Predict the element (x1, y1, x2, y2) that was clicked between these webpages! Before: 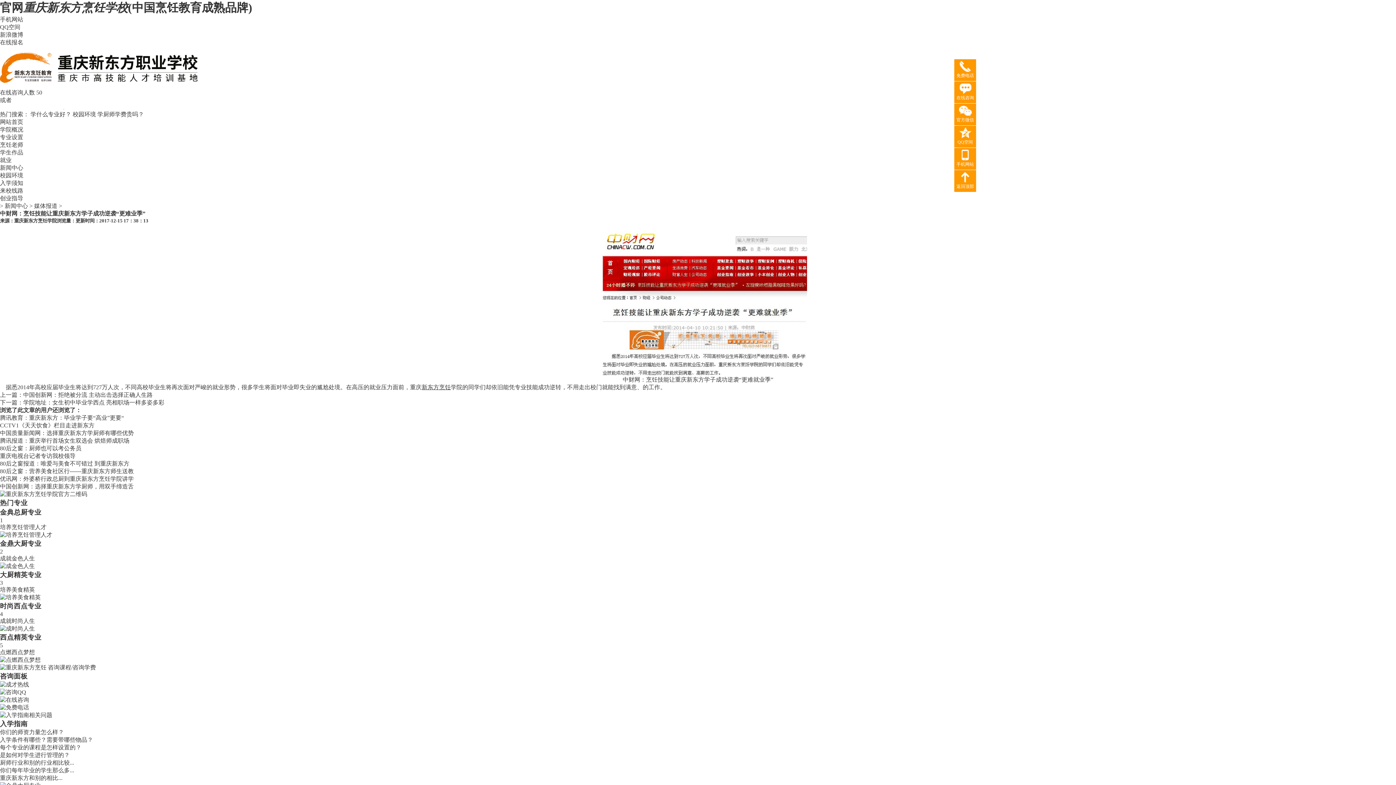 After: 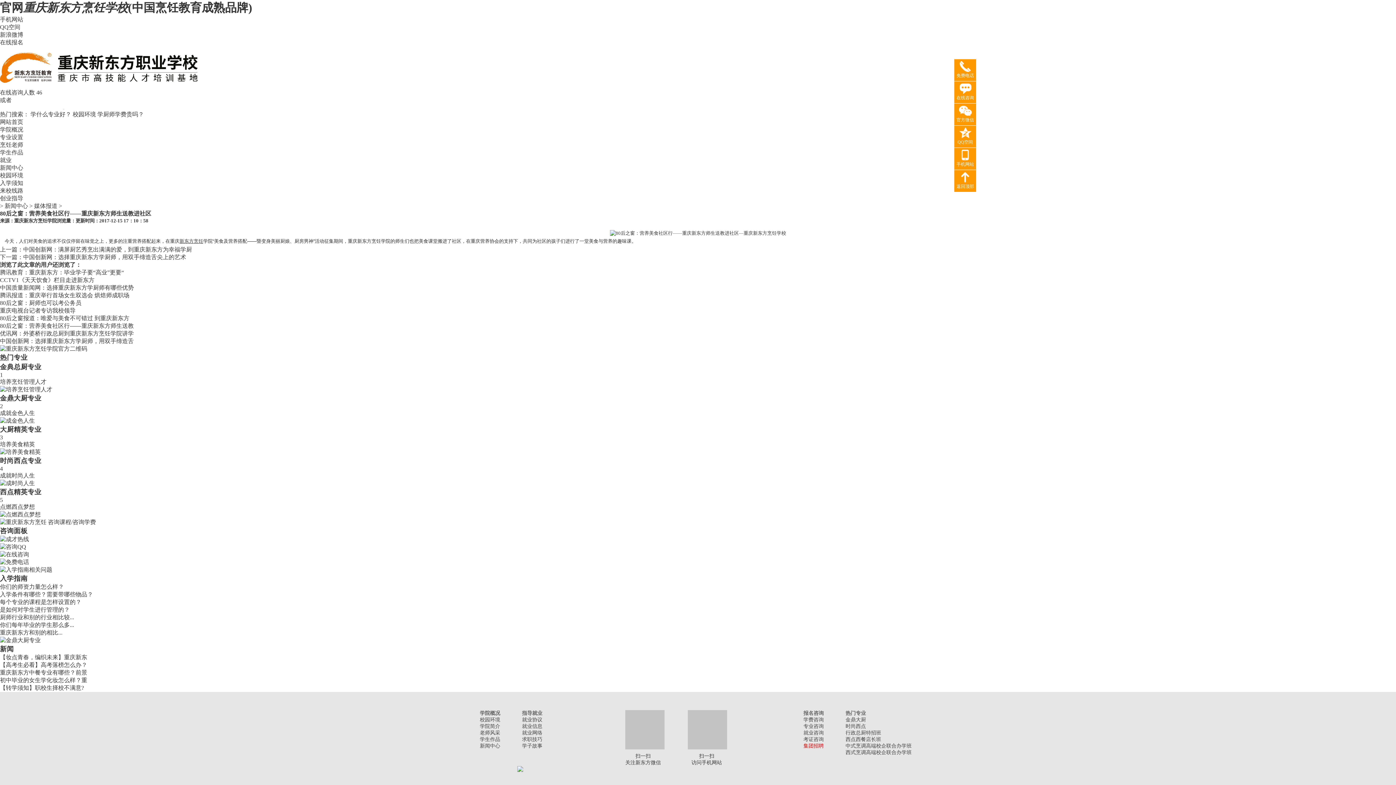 Action: bbox: (0, 468, 133, 474) label: 80后之窗：营养美食社区行——重庆新东方师生送教